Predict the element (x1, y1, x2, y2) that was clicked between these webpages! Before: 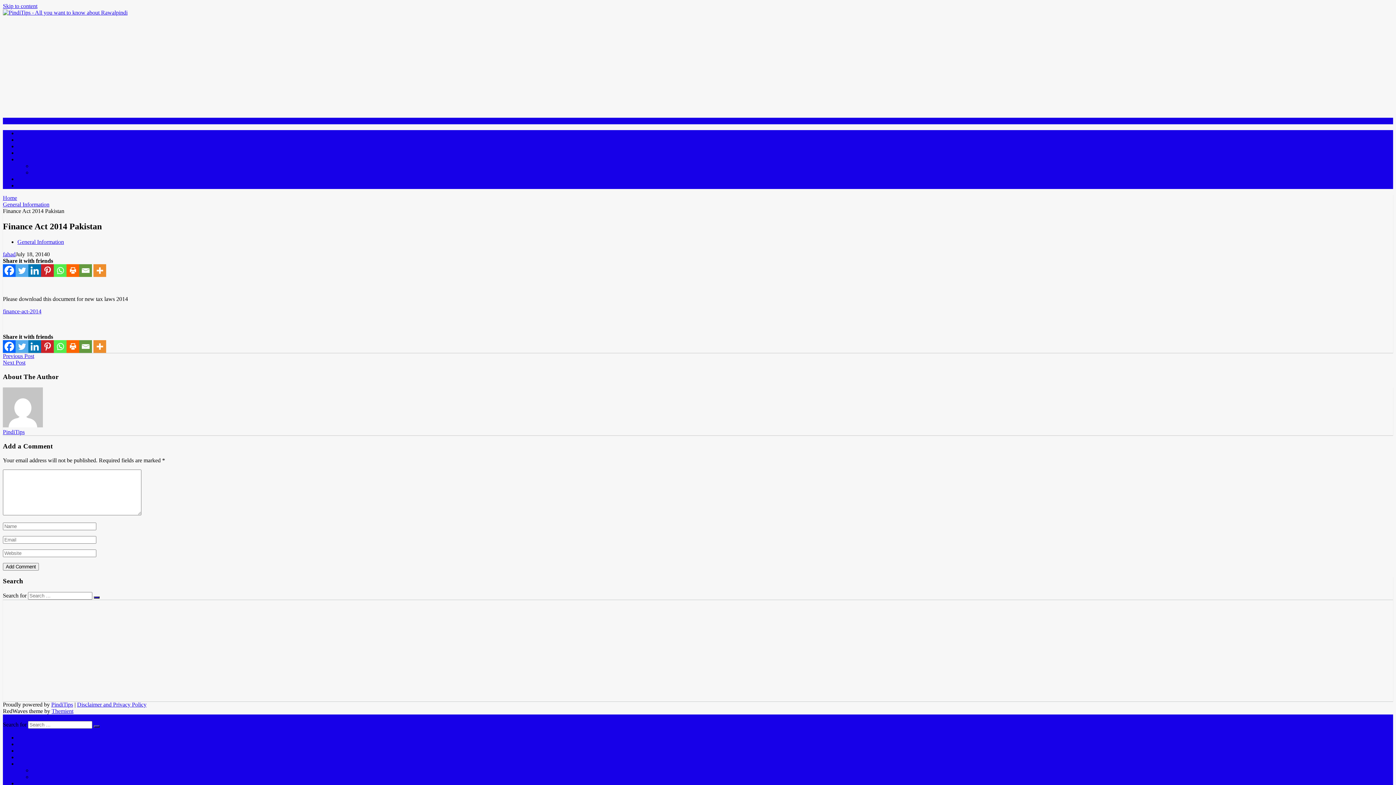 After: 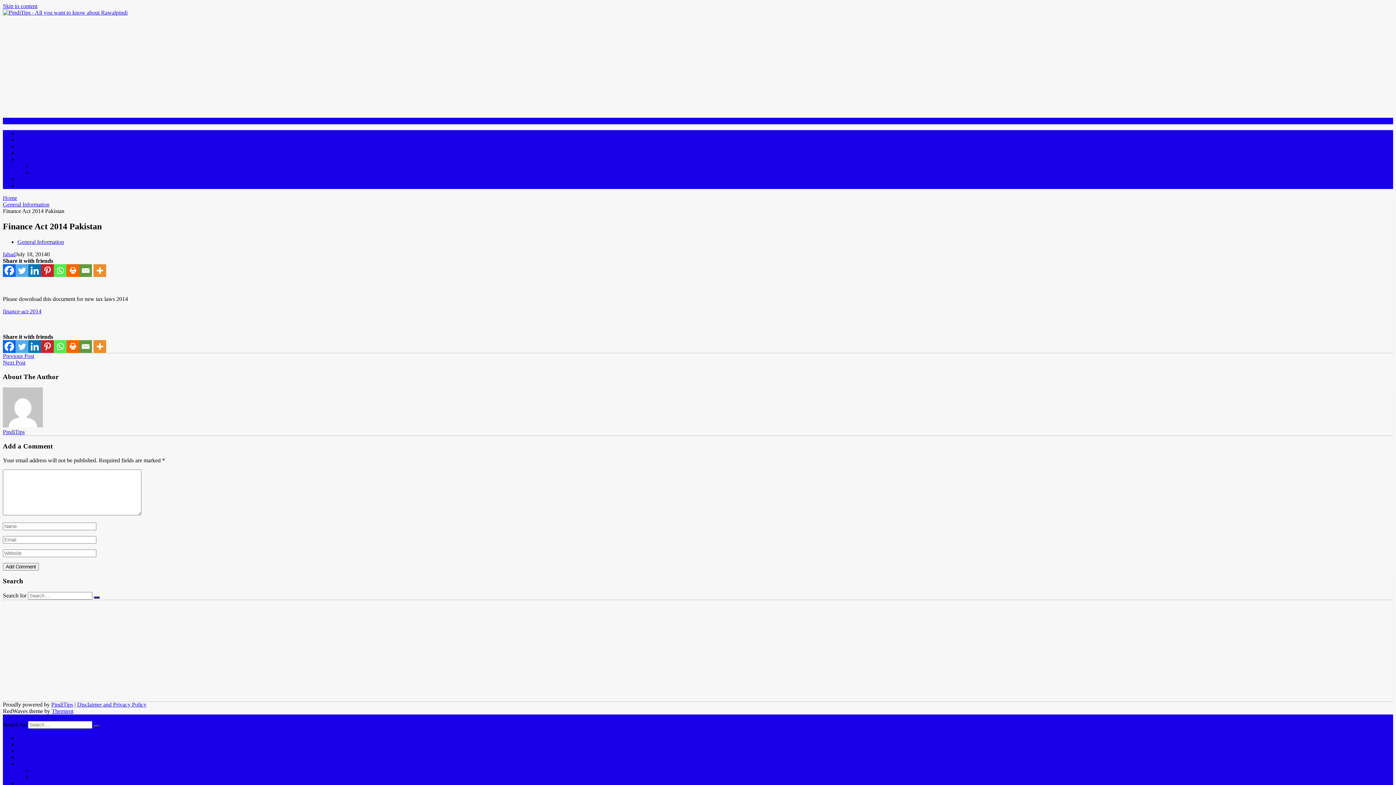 Action: label: Print bbox: (66, 340, 79, 353)